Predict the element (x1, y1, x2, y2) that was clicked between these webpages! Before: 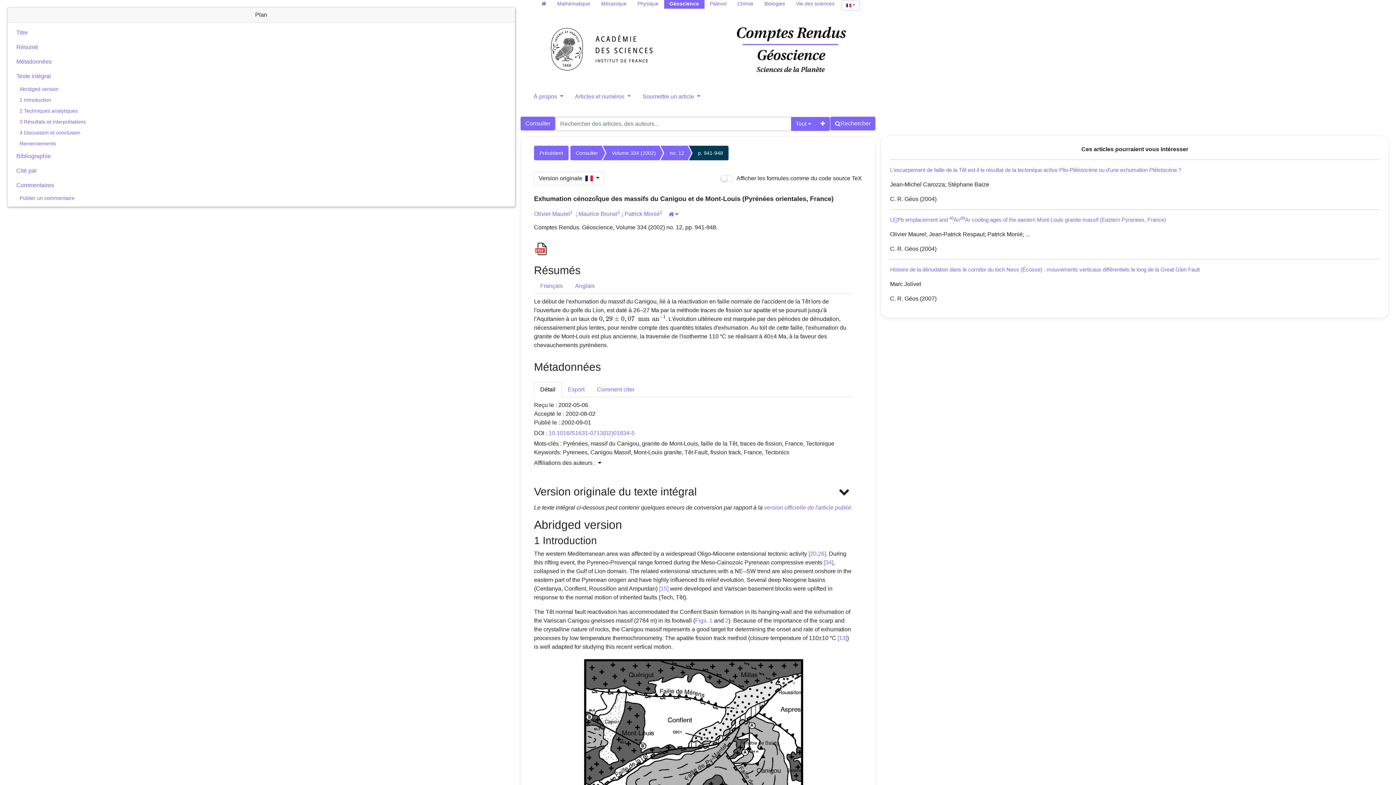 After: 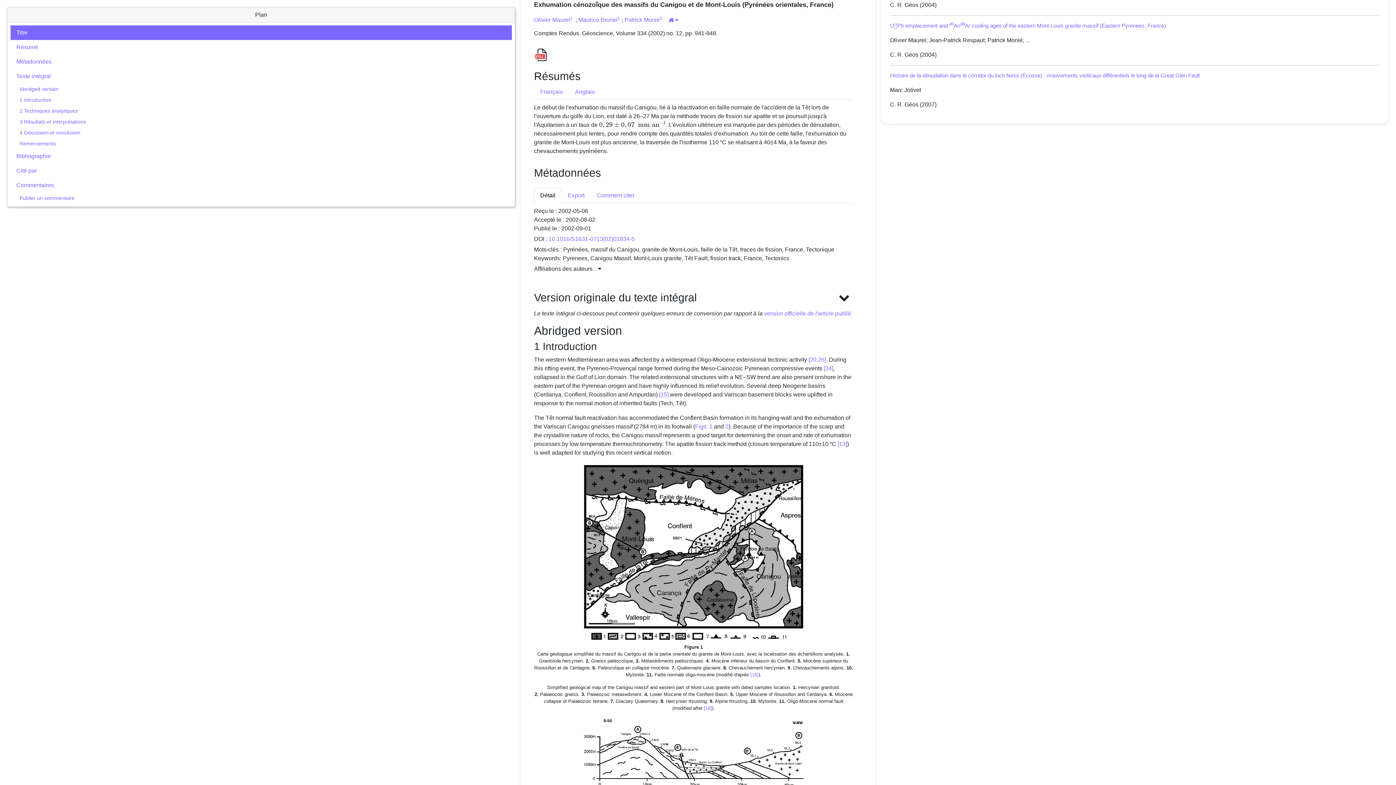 Action: bbox: (10, 25, 511, 40) label: Titre